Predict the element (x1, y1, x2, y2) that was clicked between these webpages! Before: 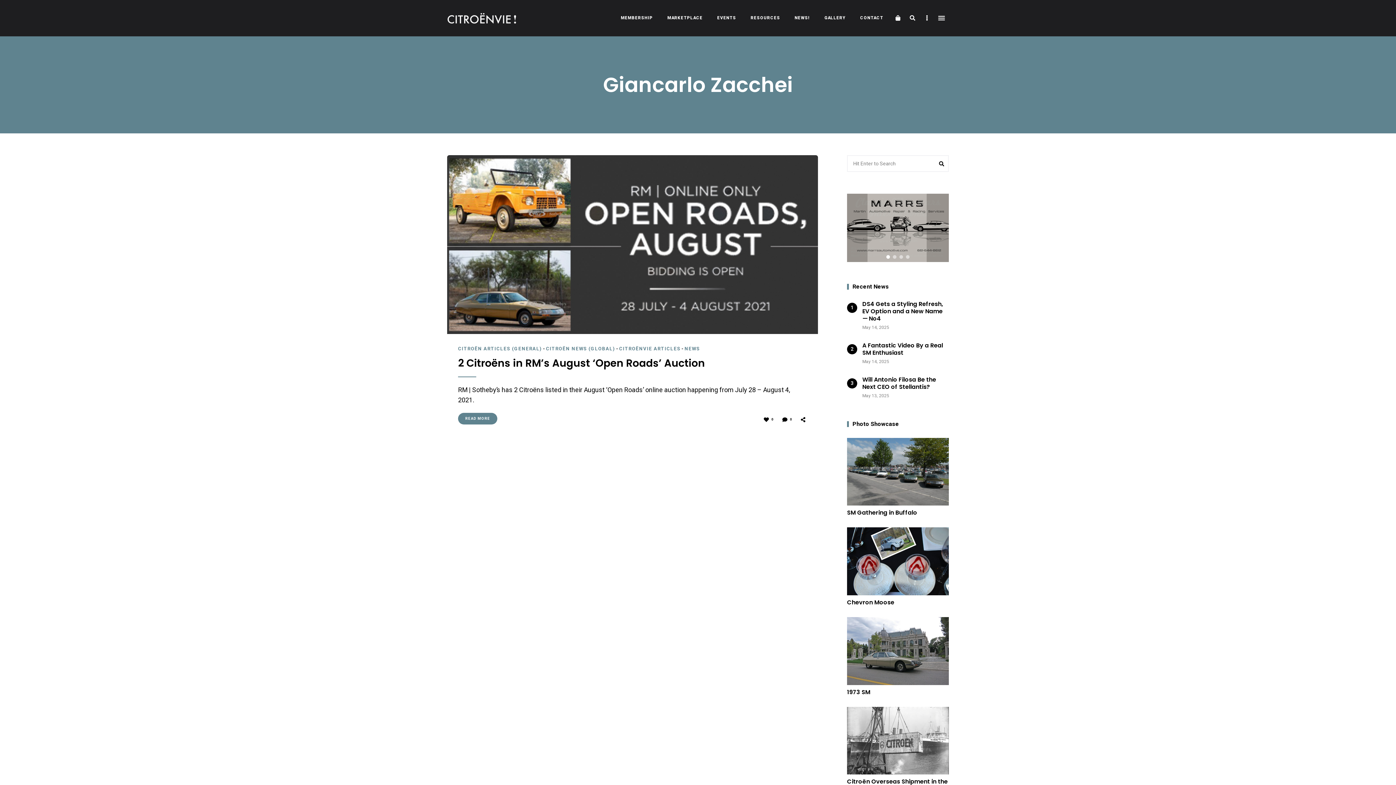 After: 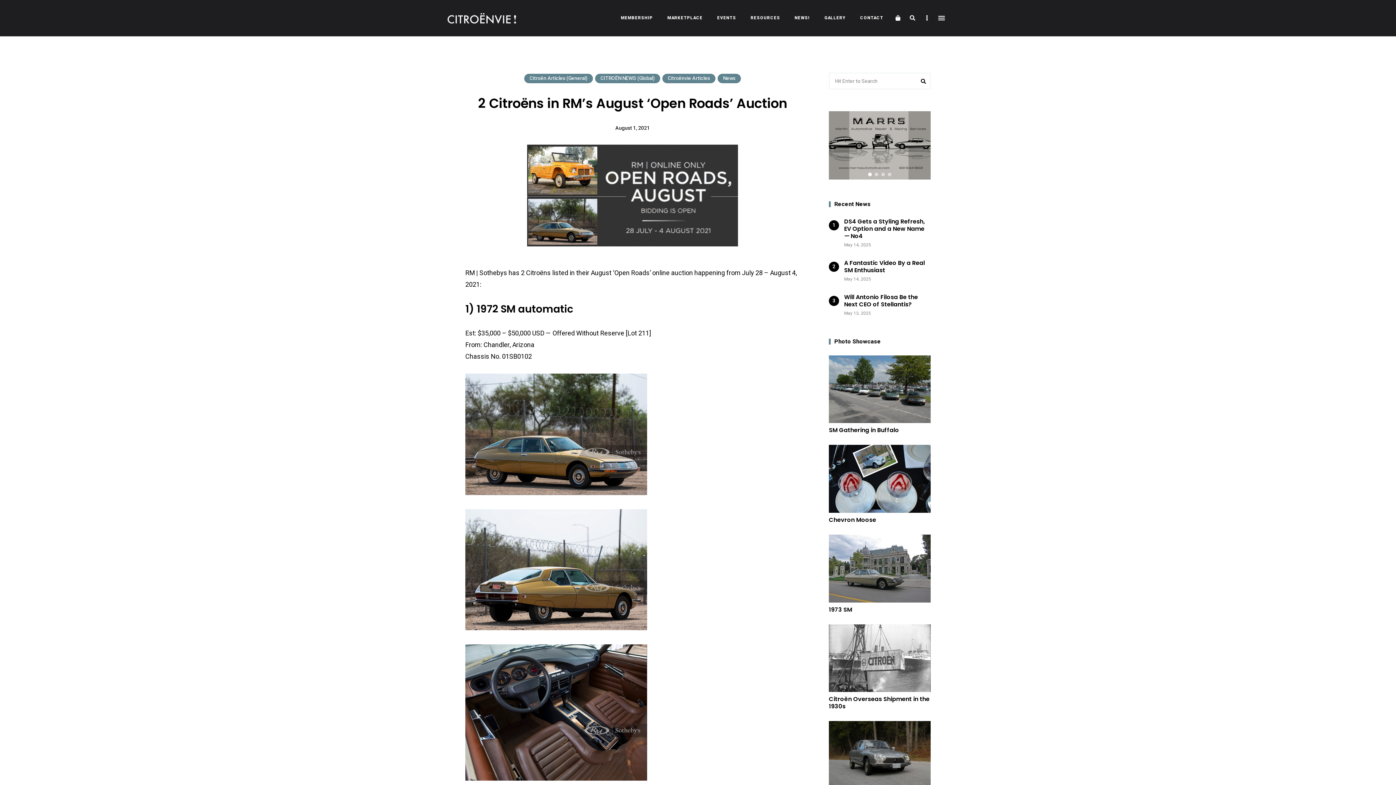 Action: bbox: (458, 357, 705, 370) label: 2 Citroëns in RM’s August ‘Open Roads’ Auction